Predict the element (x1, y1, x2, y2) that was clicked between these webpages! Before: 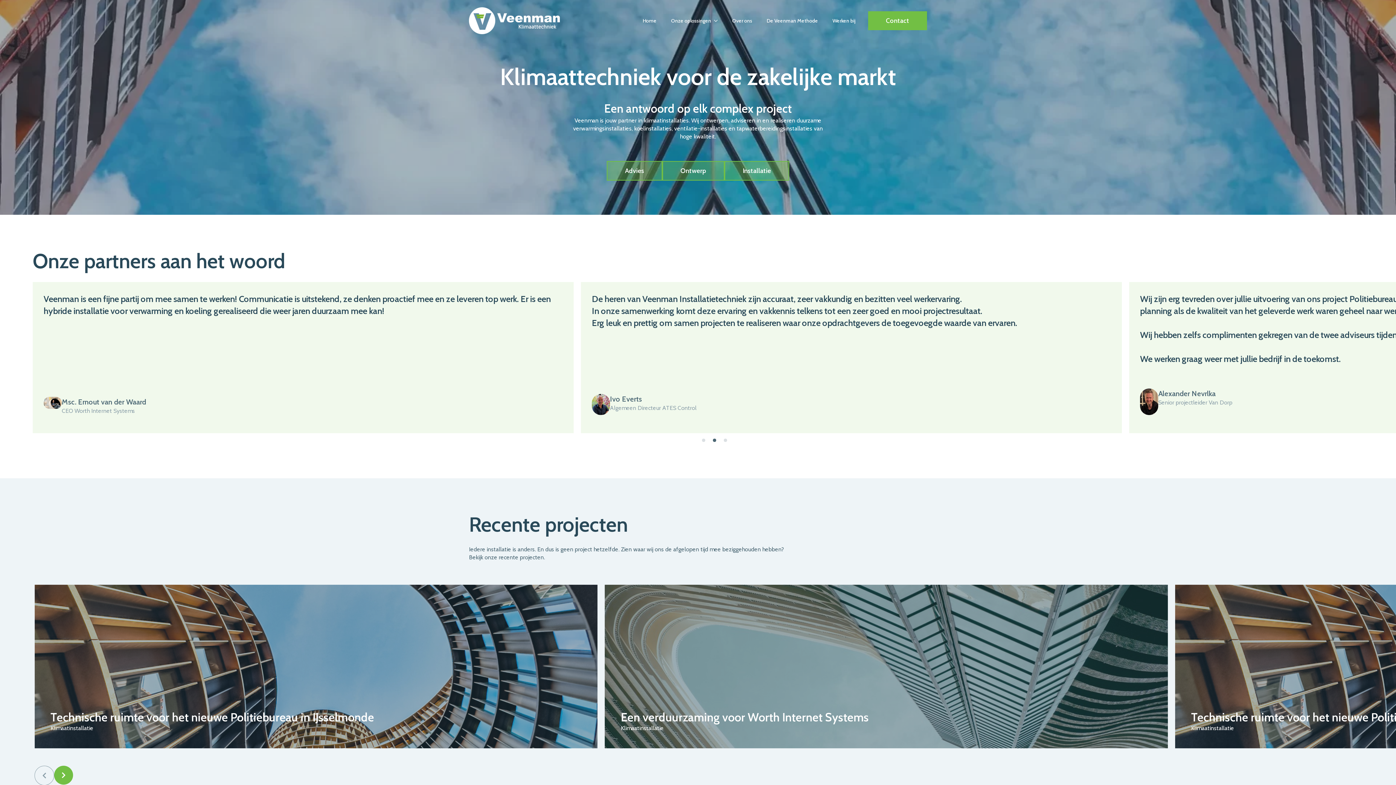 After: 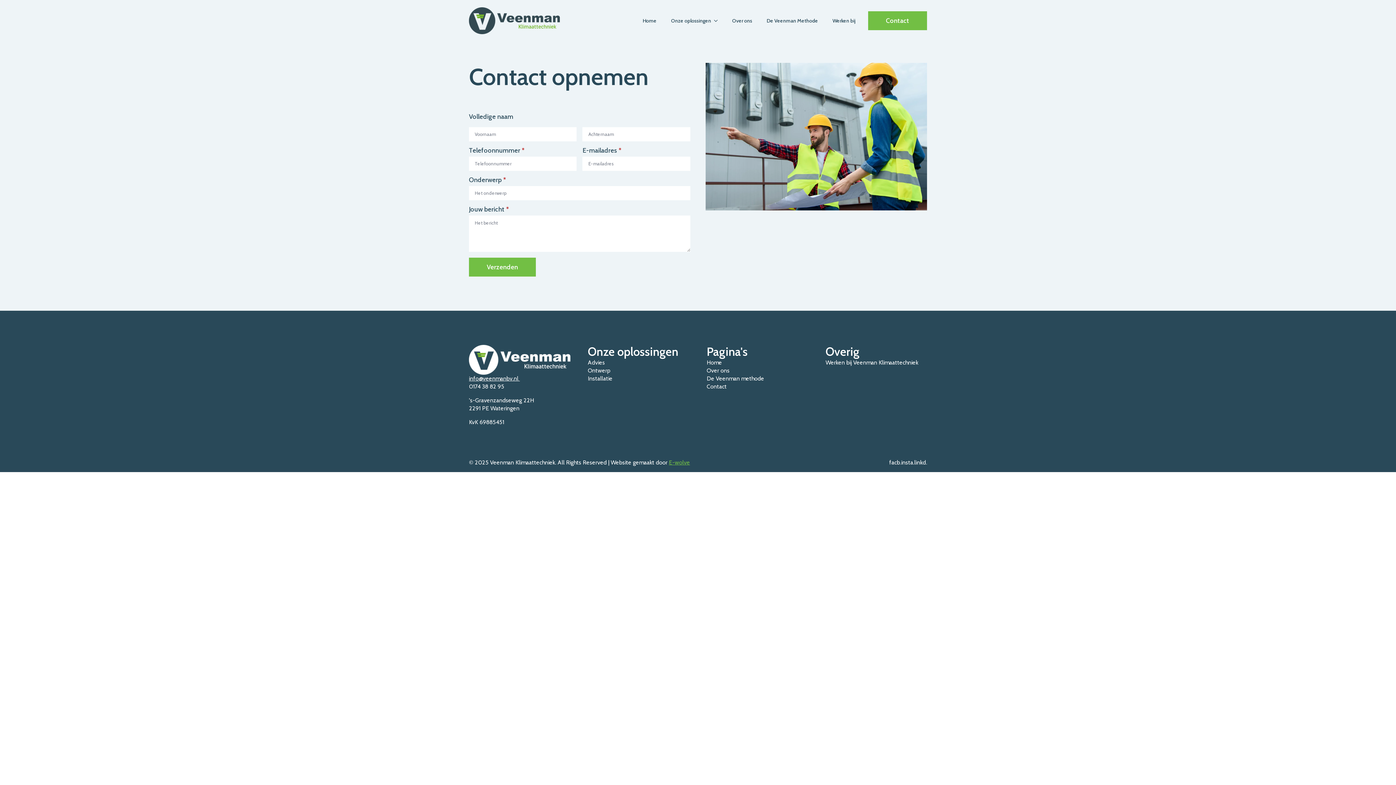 Action: bbox: (868, 11, 927, 30) label: Contact